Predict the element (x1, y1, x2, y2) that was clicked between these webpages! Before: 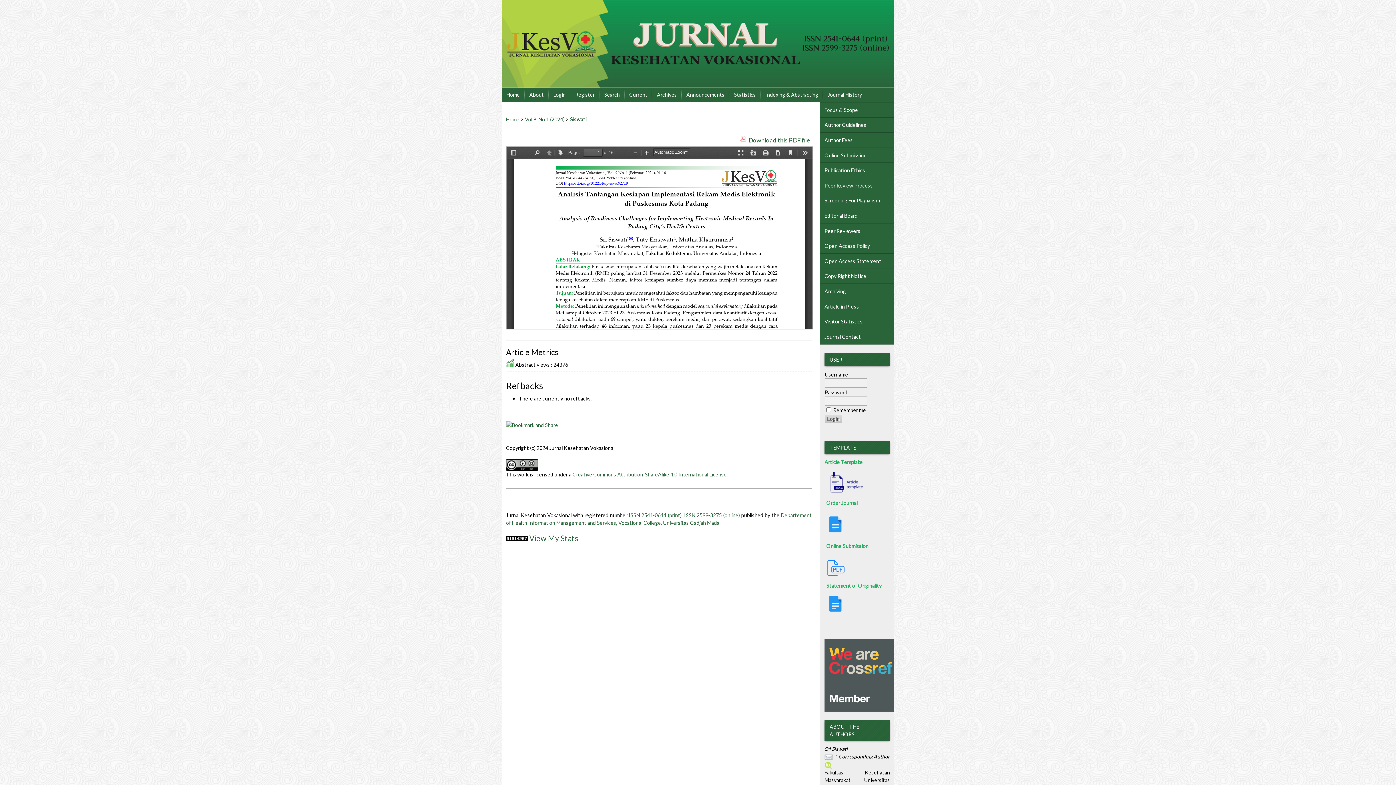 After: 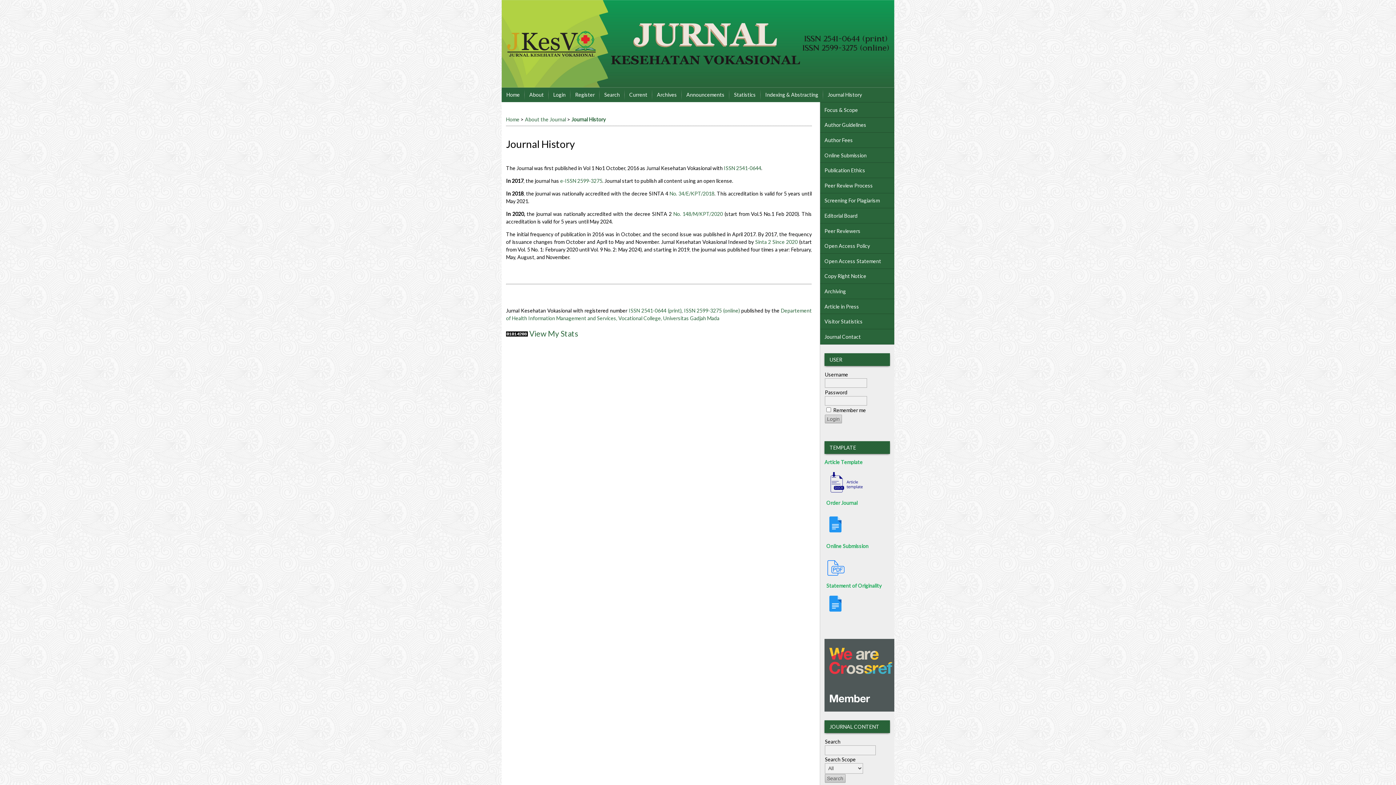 Action: bbox: (823, 87, 866, 102) label: Journal History